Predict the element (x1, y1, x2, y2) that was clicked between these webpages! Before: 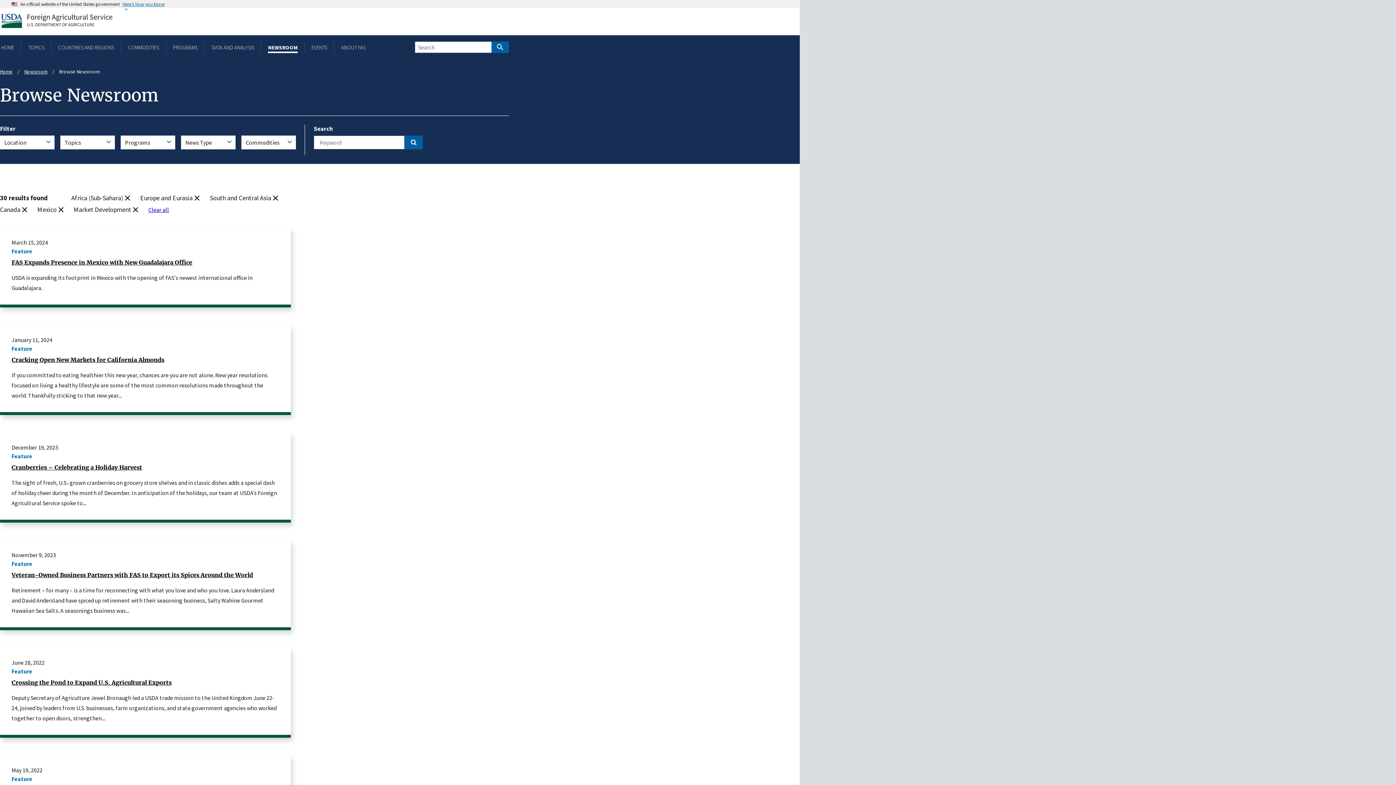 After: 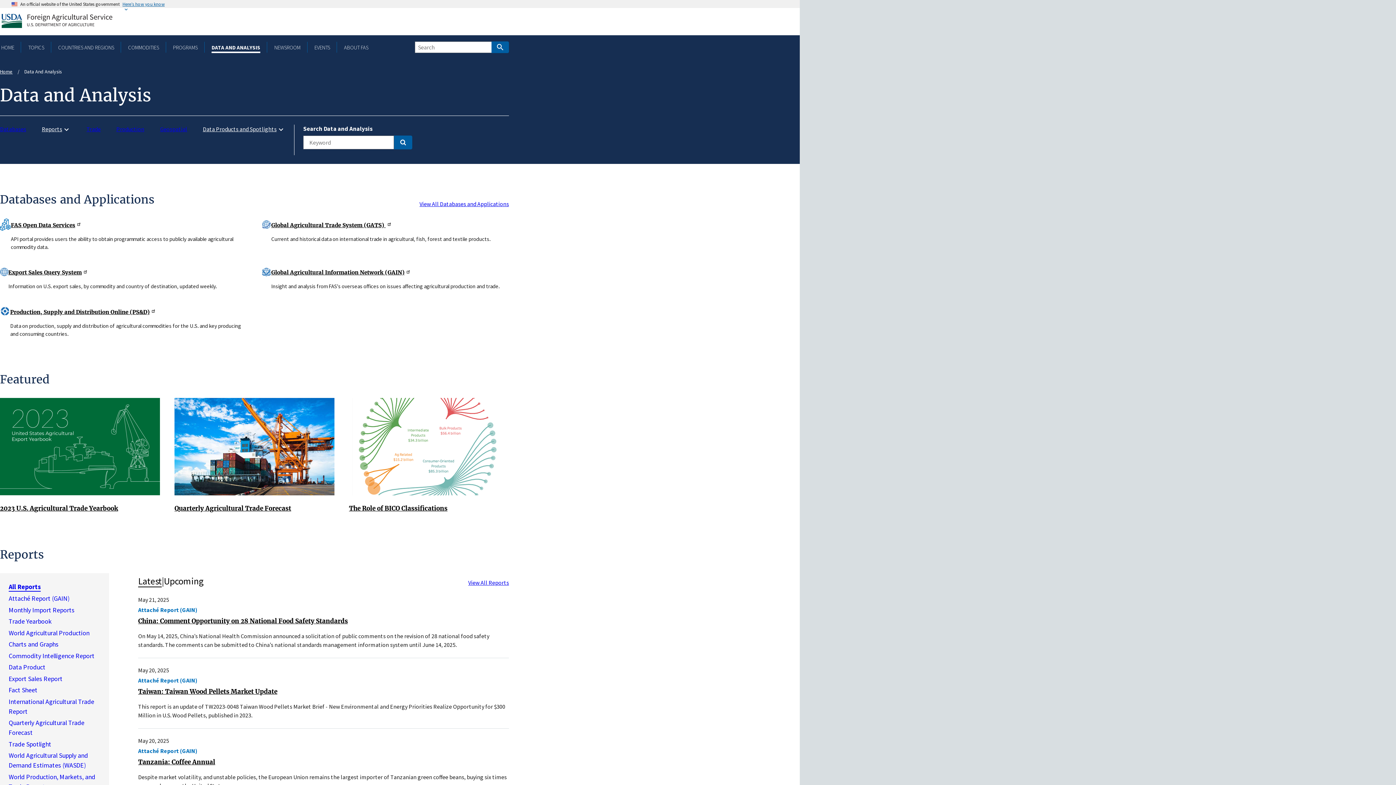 Action: bbox: (210, 43, 255, 50) label: DATA AND ANALYSIS